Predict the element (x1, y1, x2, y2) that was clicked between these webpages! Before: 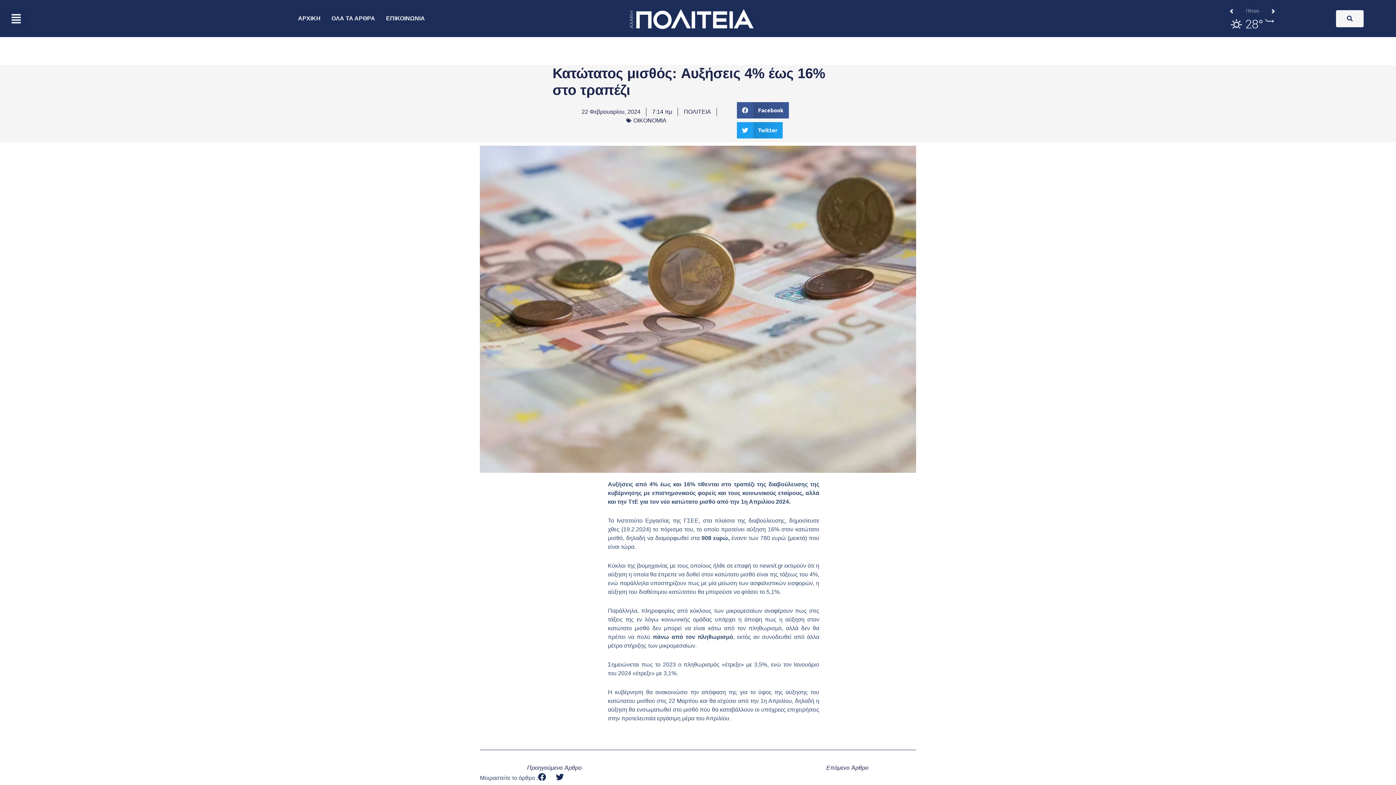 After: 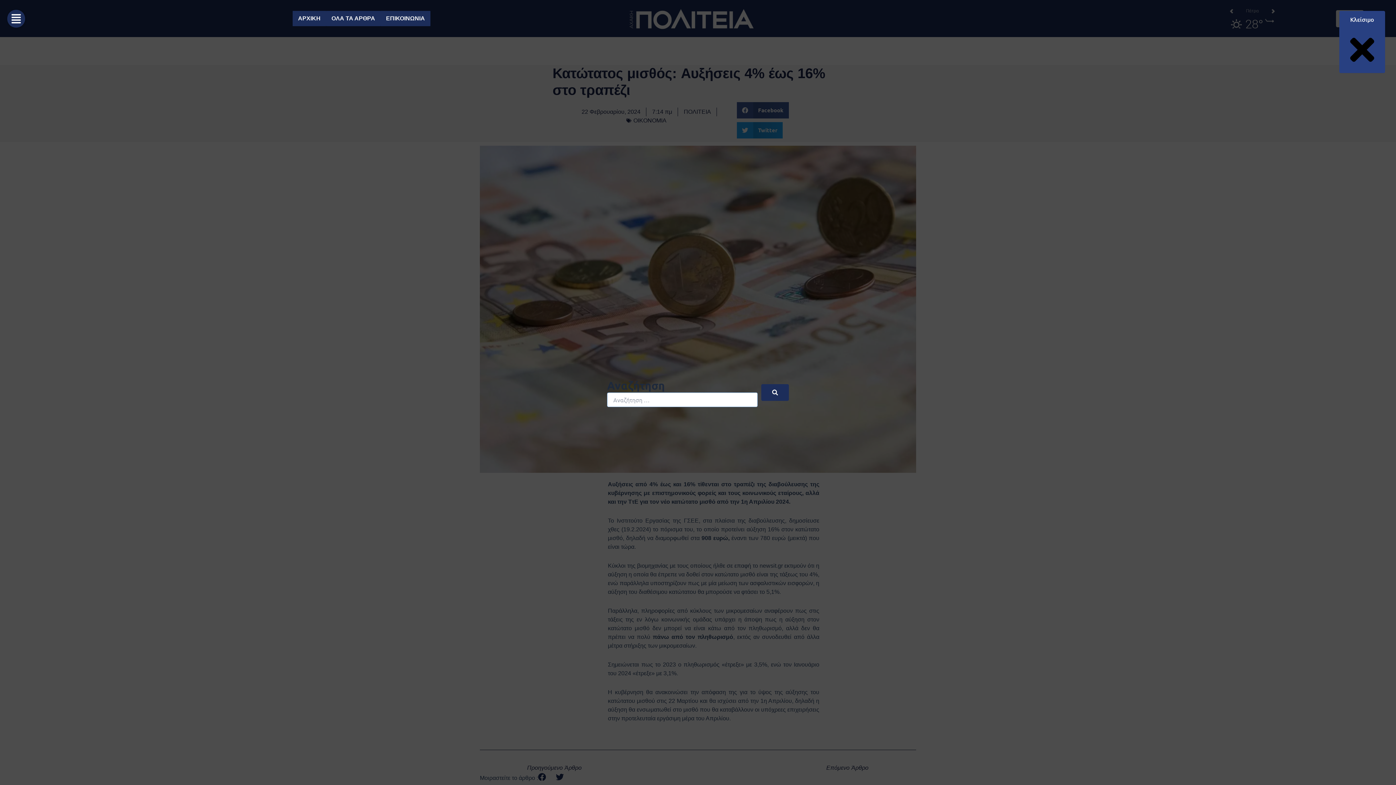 Action: bbox: (1336, 10, 1363, 27)